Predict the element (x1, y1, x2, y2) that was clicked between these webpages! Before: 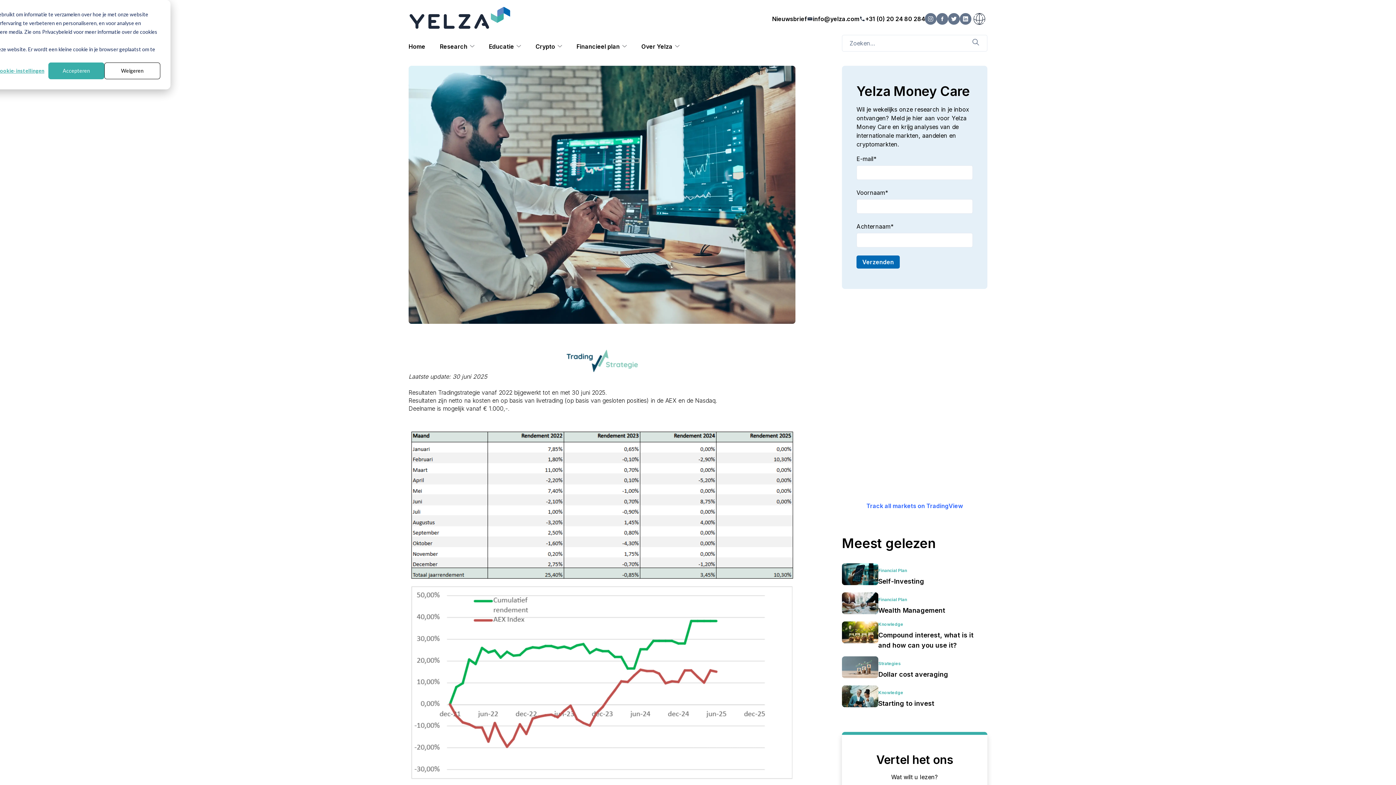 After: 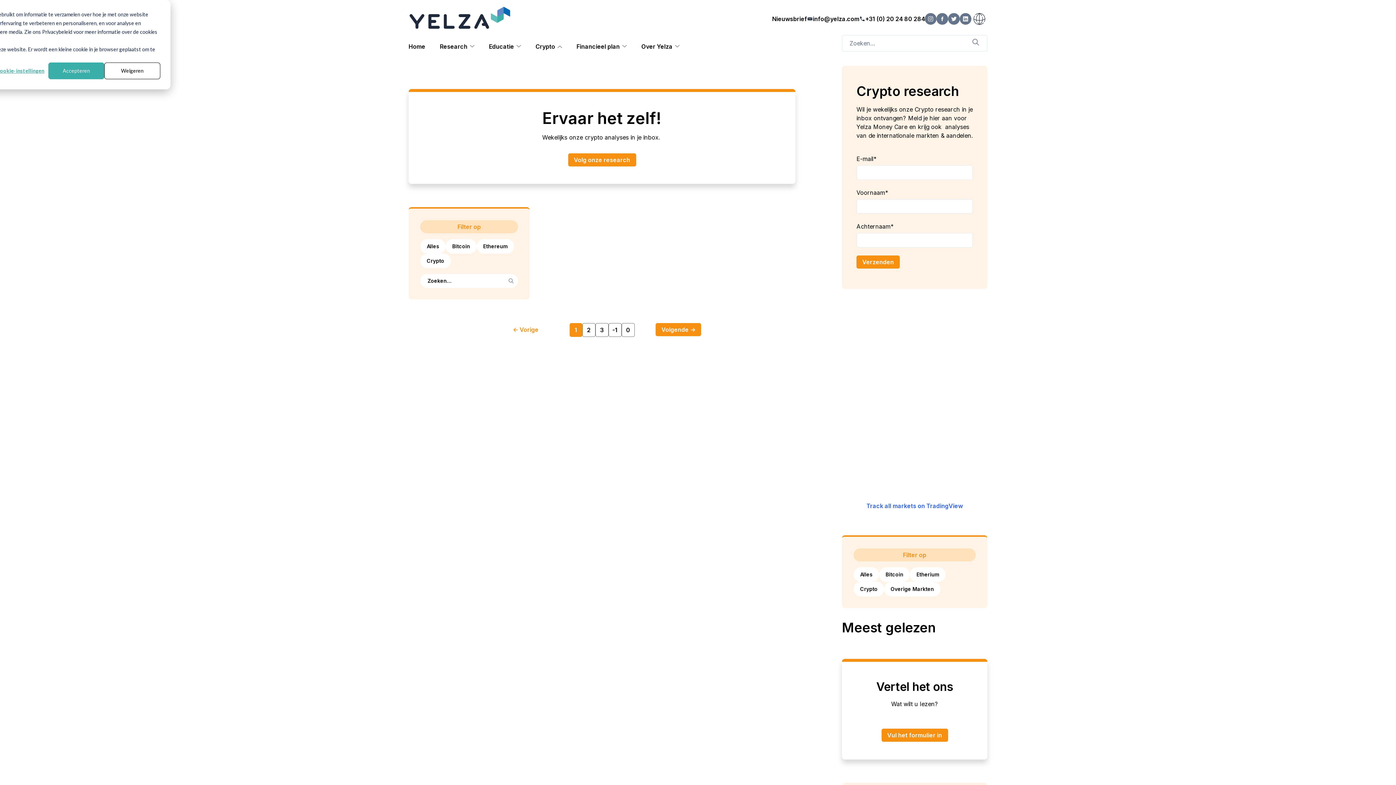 Action: label: Crypto bbox: (535, 43, 555, 50)